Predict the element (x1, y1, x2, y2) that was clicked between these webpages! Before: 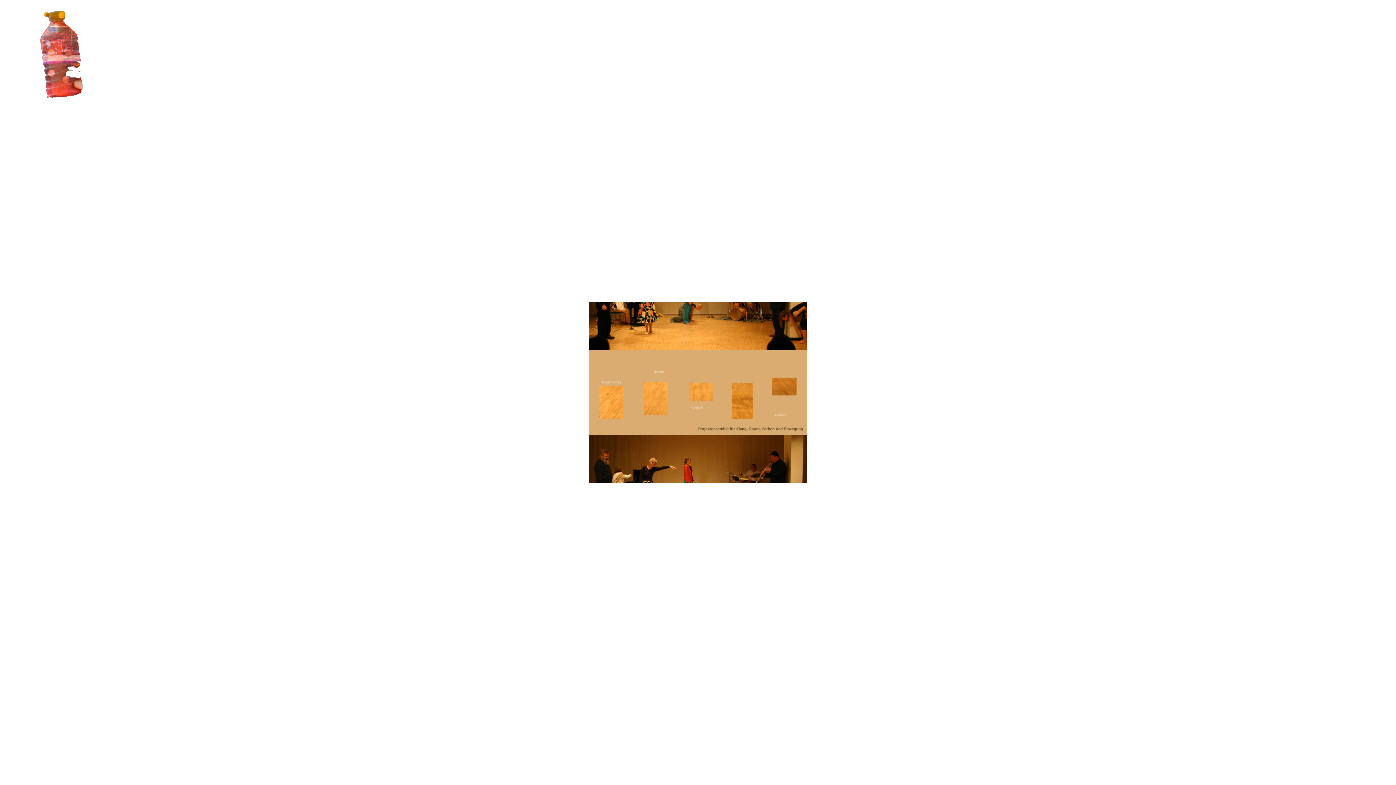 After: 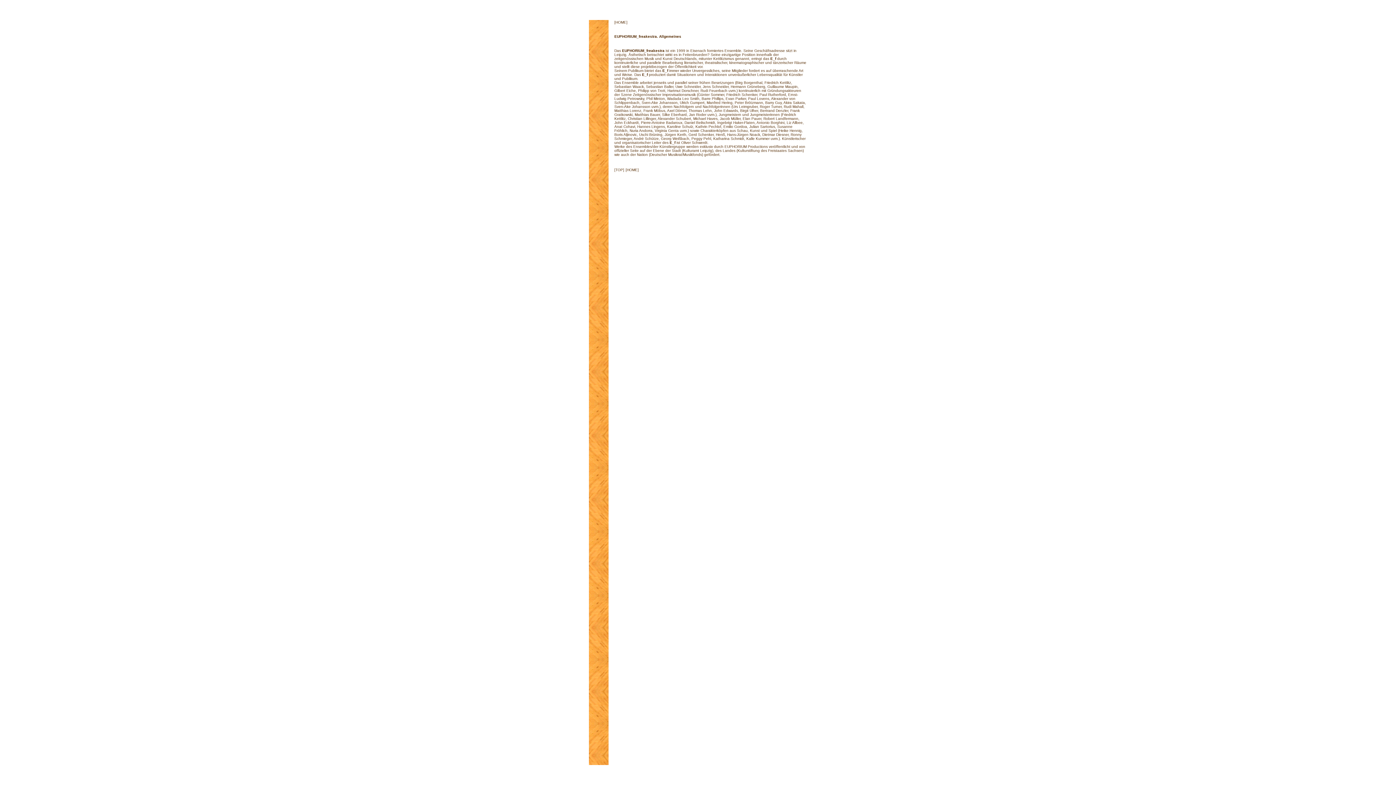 Action: bbox: (599, 413, 623, 420)